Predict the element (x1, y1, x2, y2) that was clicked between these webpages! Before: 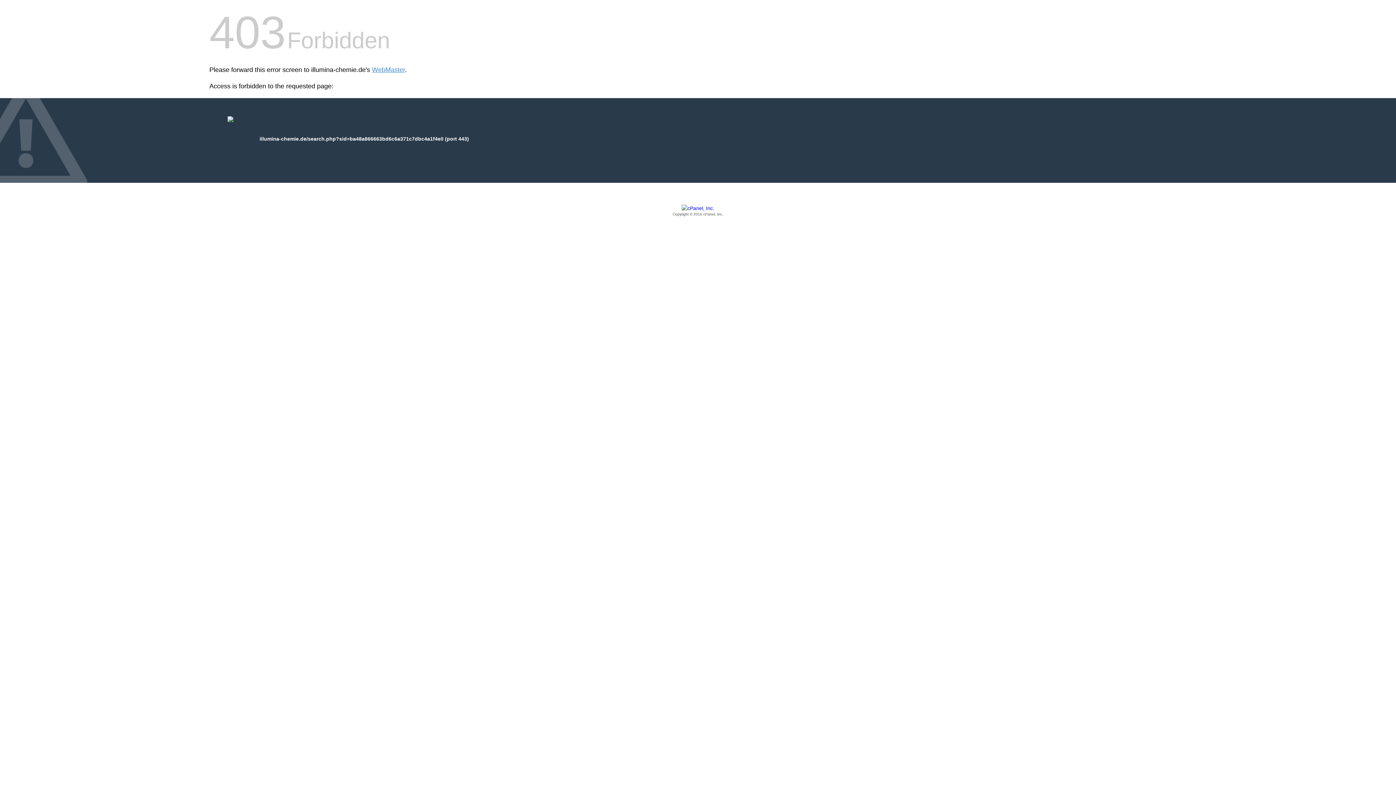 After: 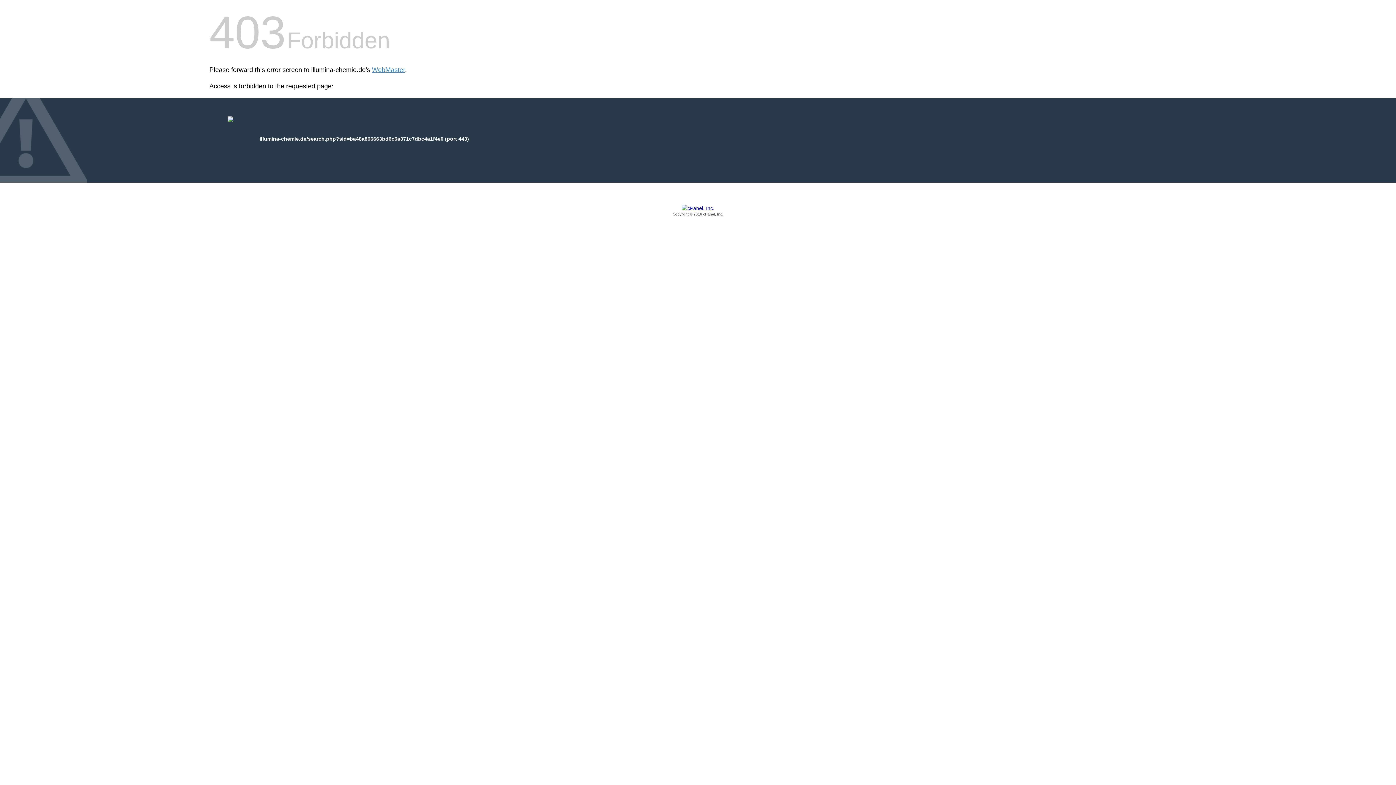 Action: label: Copyright © 2016 cPanel, Inc. bbox: (209, 205, 1186, 217)